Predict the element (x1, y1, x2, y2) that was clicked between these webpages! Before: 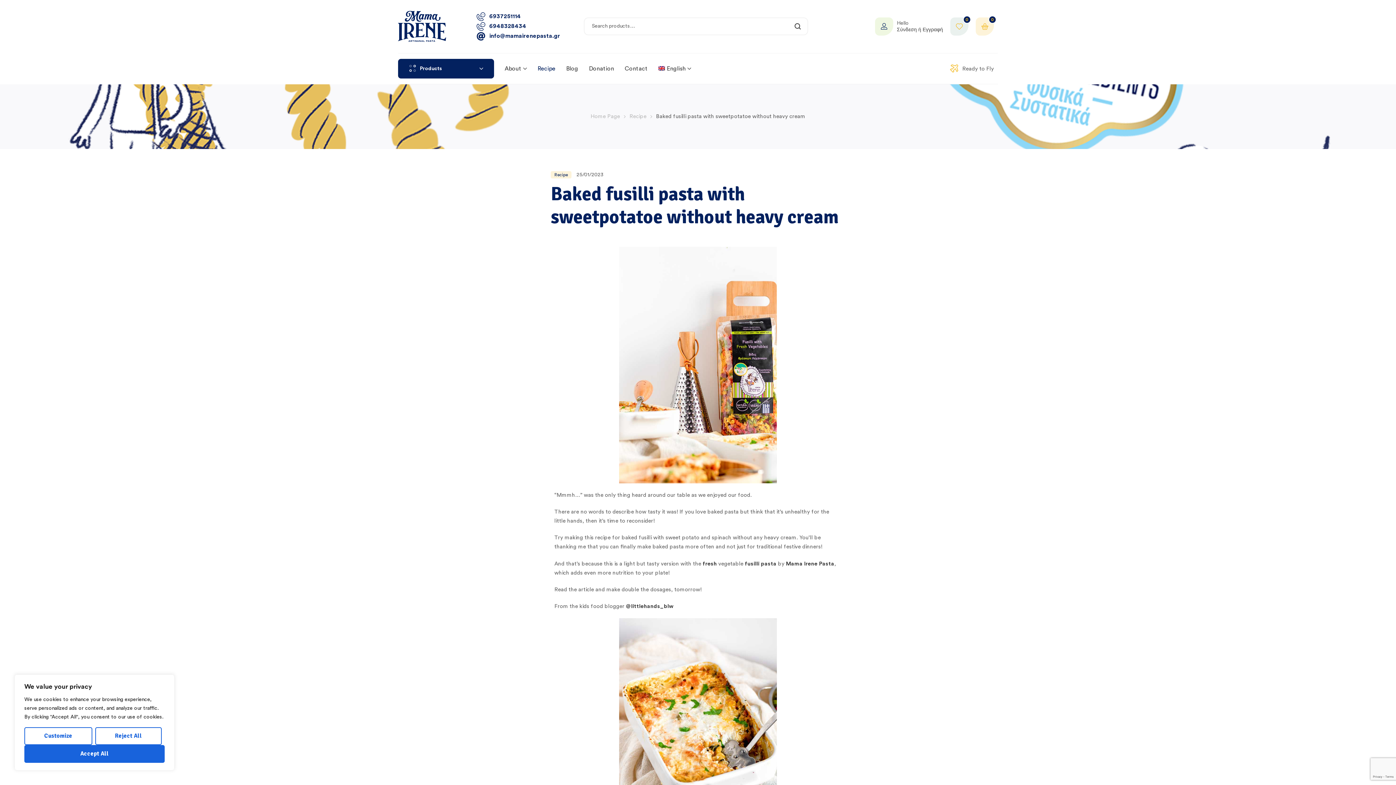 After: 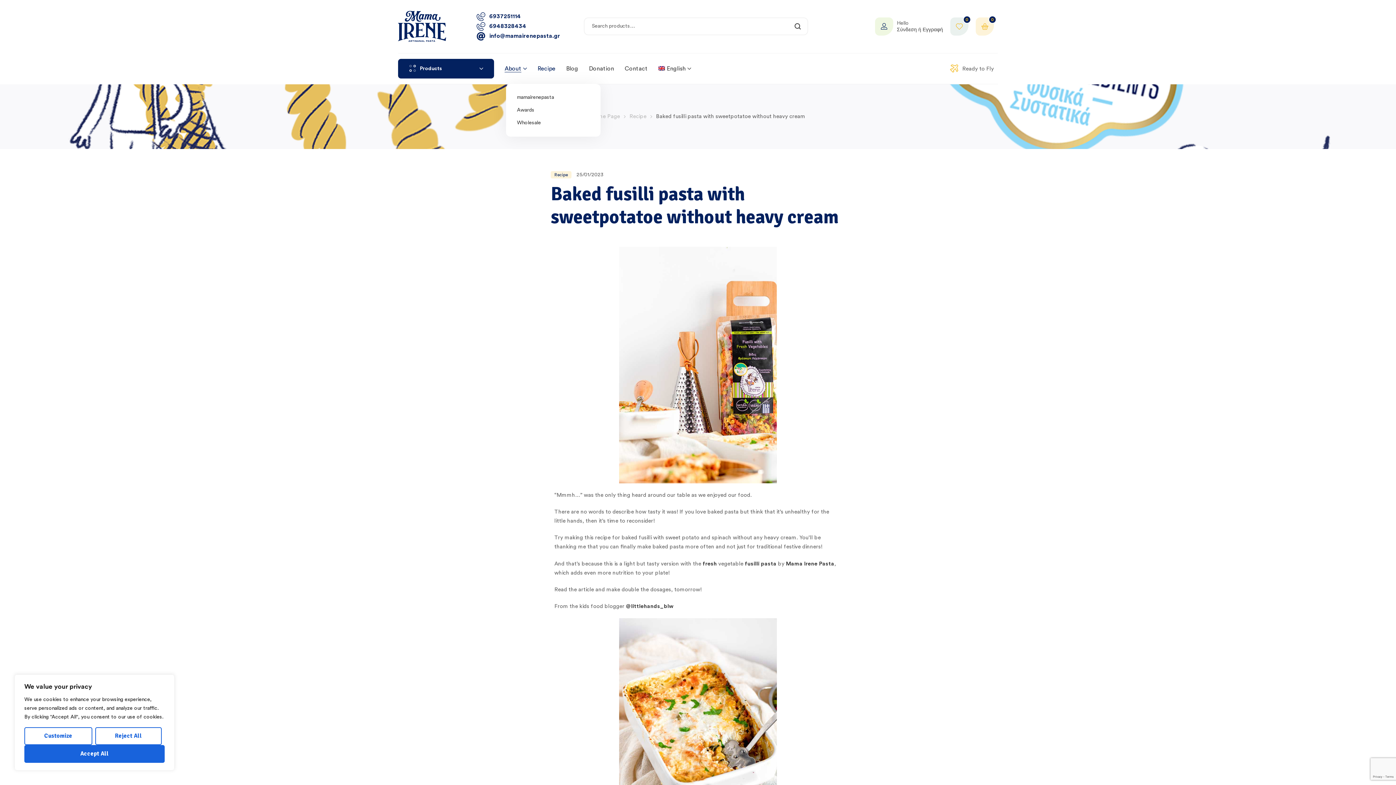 Action: label: About bbox: (500, 53, 531, 83)